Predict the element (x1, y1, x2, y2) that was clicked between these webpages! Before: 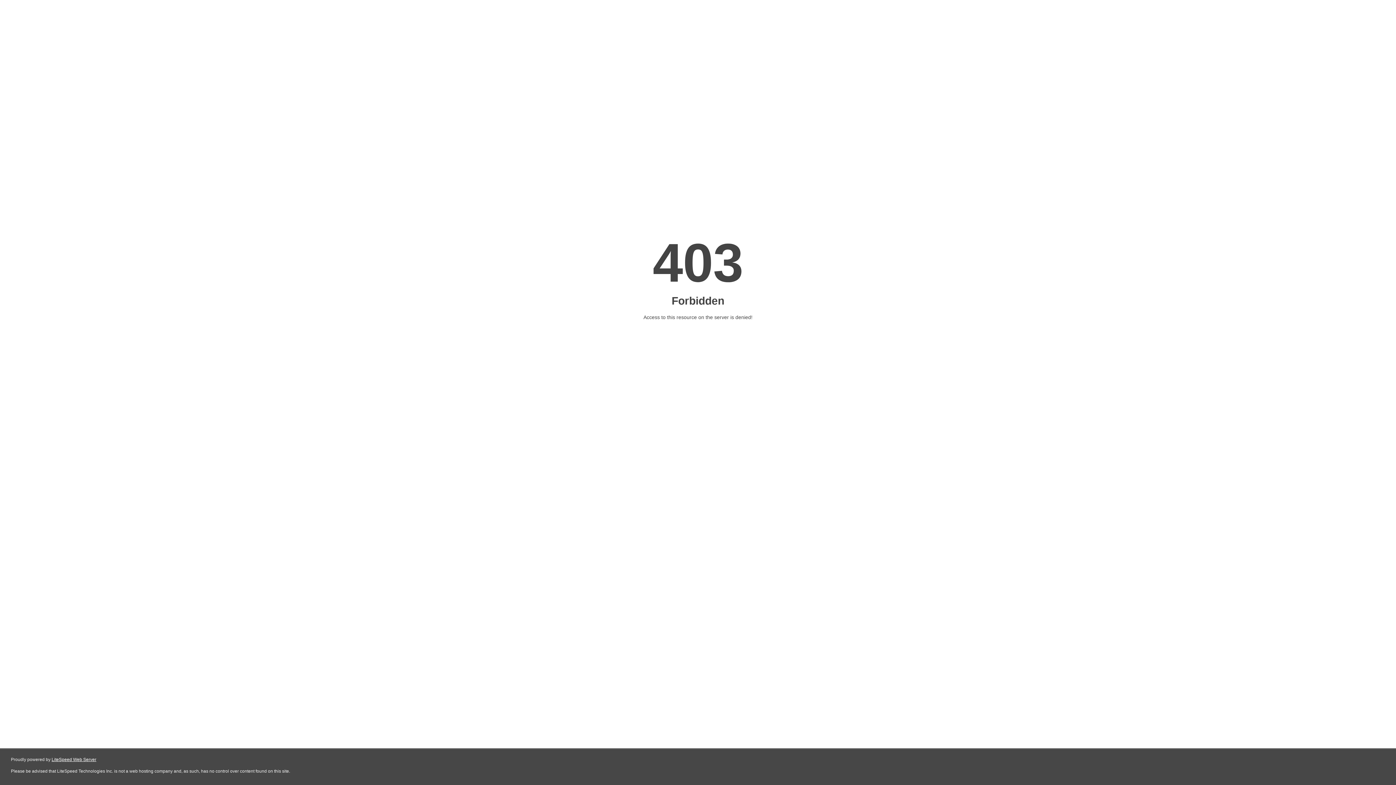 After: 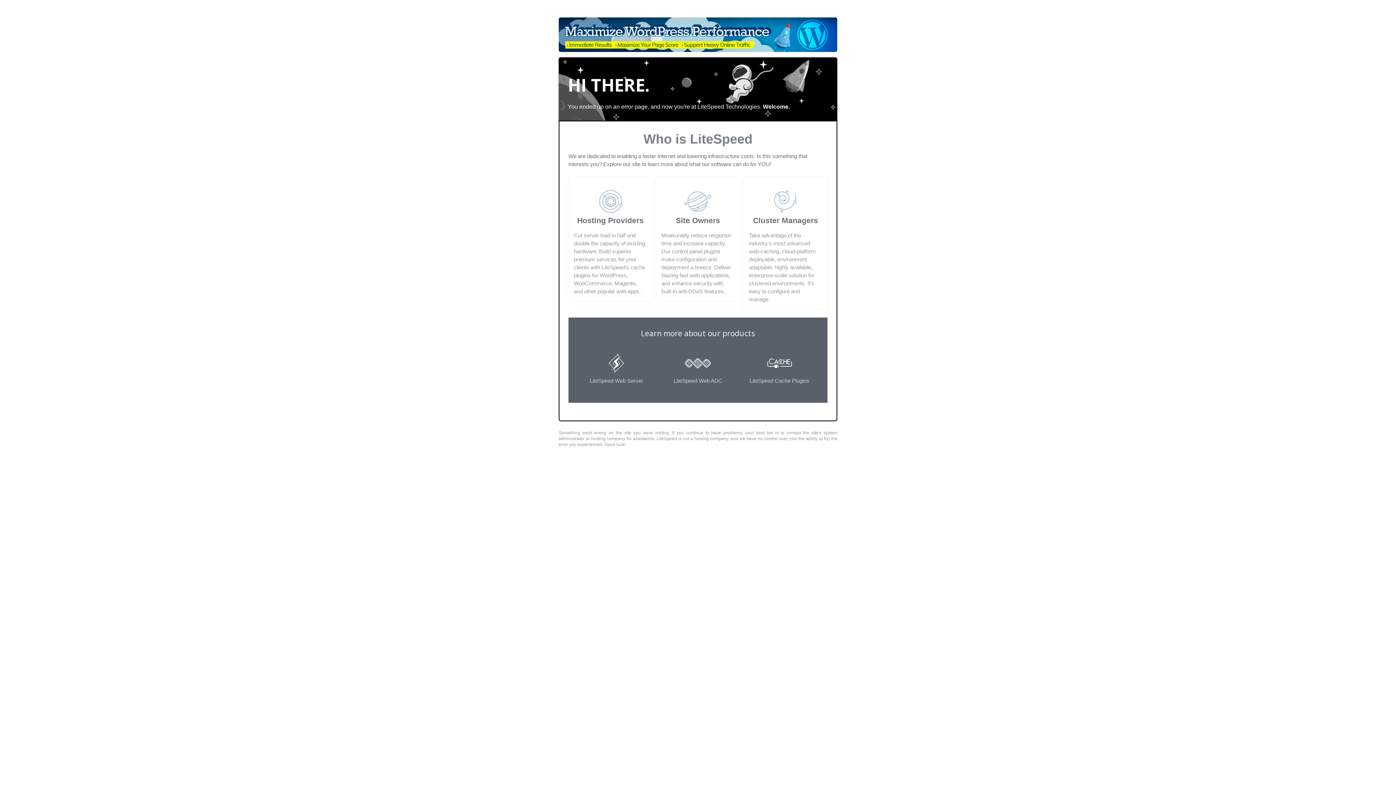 Action: bbox: (51, 757, 96, 762) label: LiteSpeed Web Server